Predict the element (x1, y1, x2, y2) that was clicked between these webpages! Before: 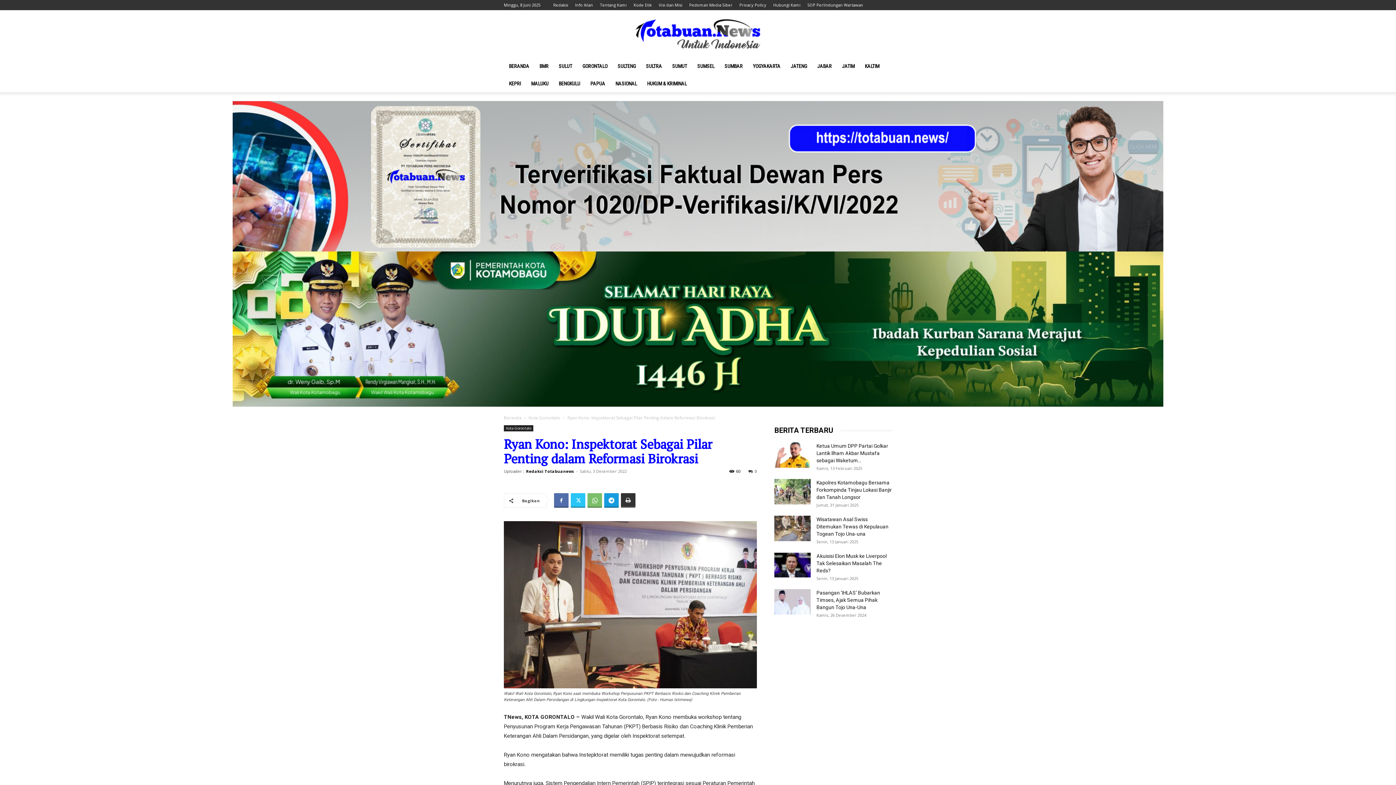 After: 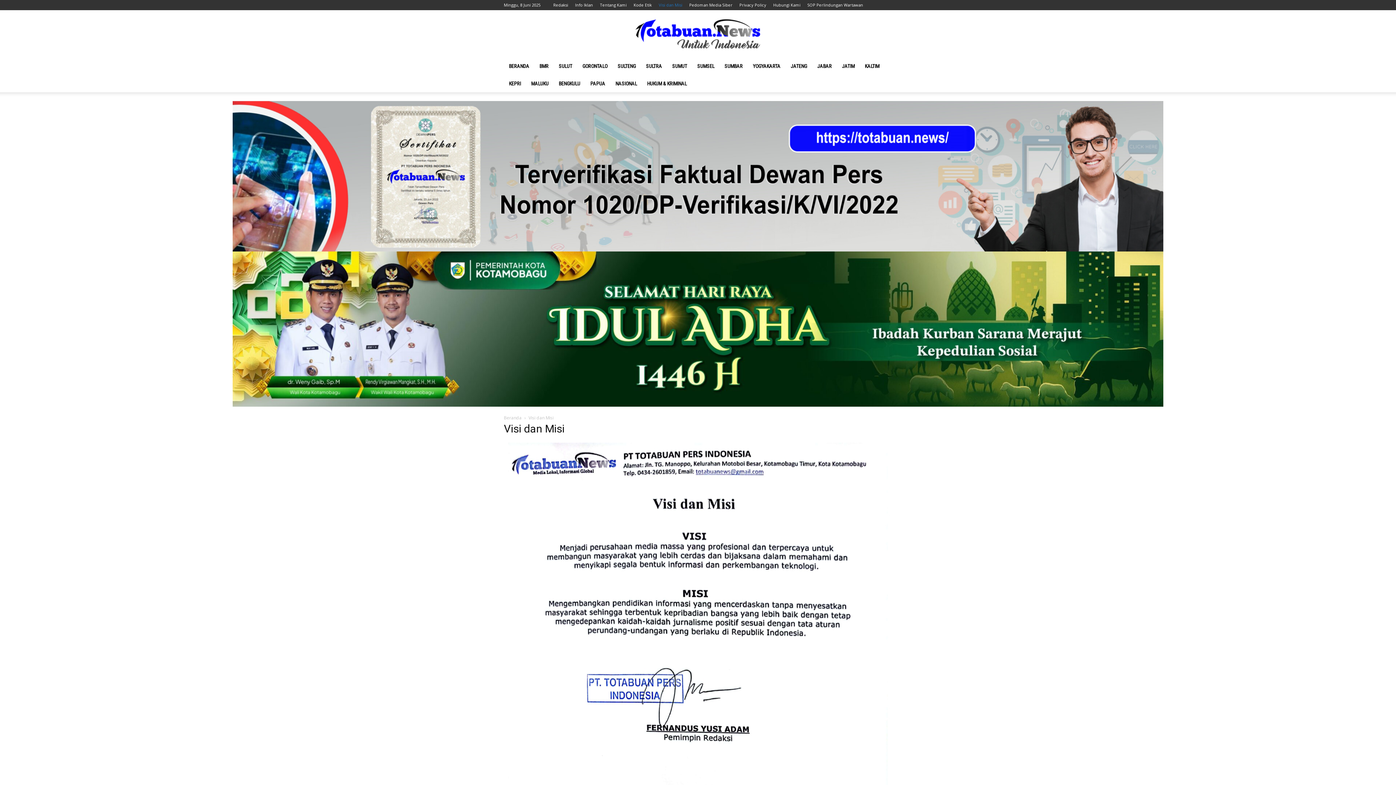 Action: label: Visi dan Misi bbox: (658, 2, 682, 7)